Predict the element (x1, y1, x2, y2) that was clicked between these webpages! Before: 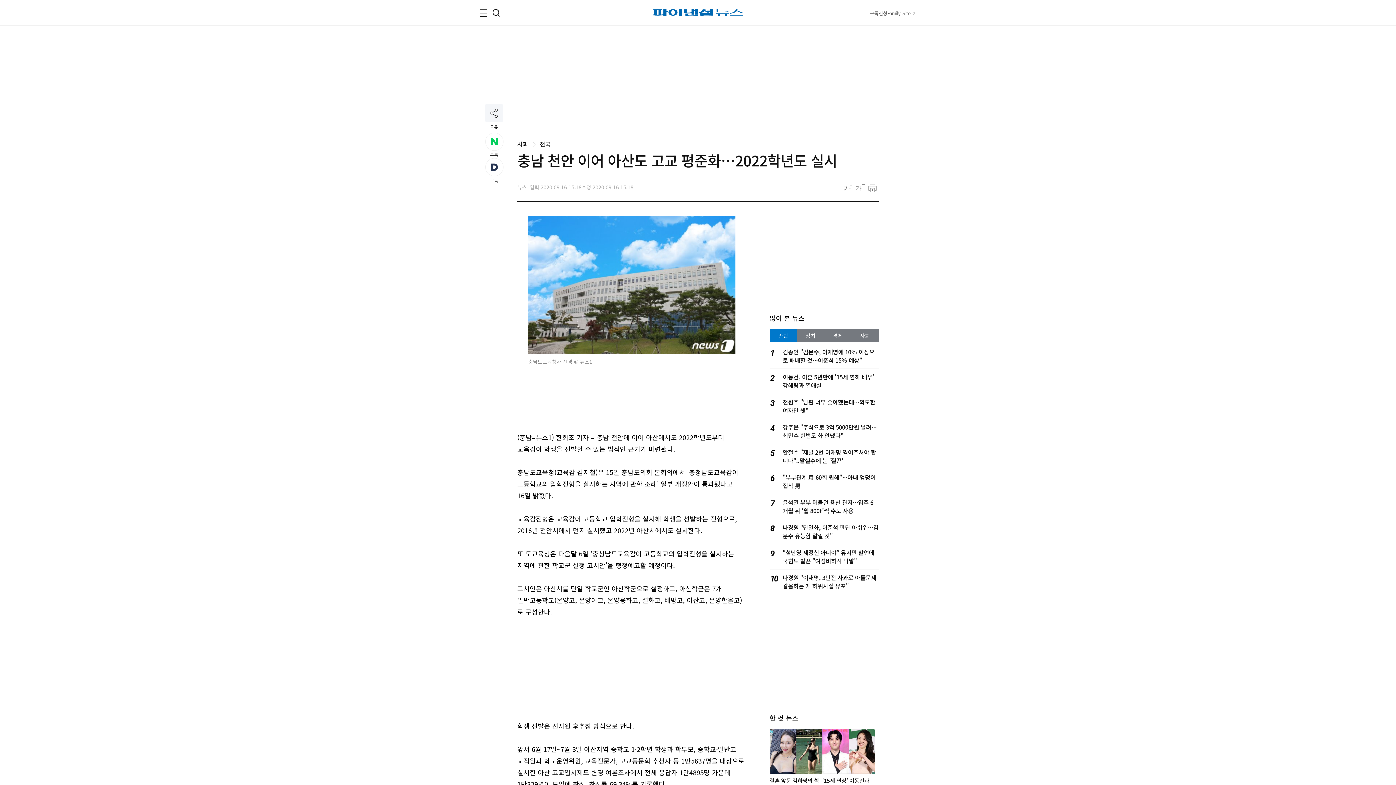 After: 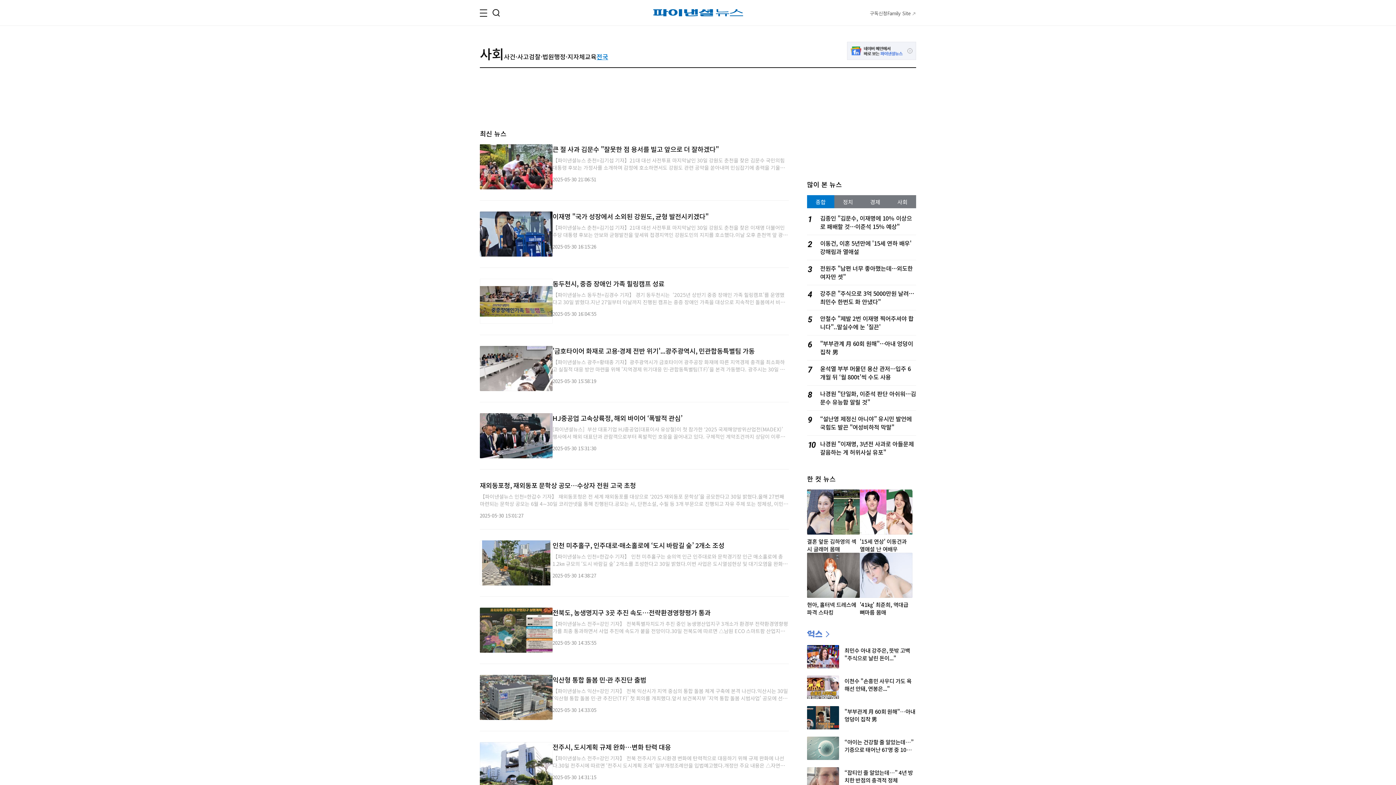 Action: bbox: (539, 140, 550, 148) label: 전국